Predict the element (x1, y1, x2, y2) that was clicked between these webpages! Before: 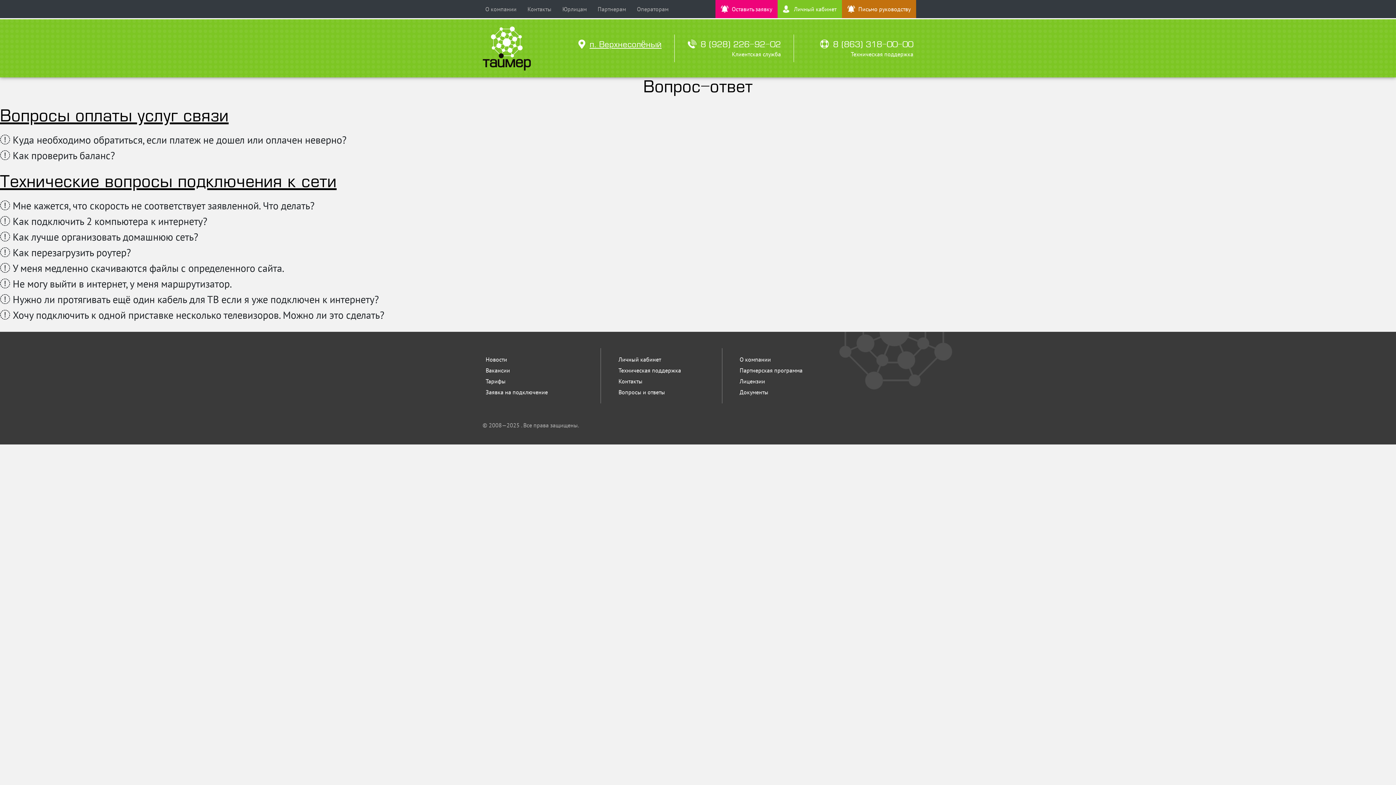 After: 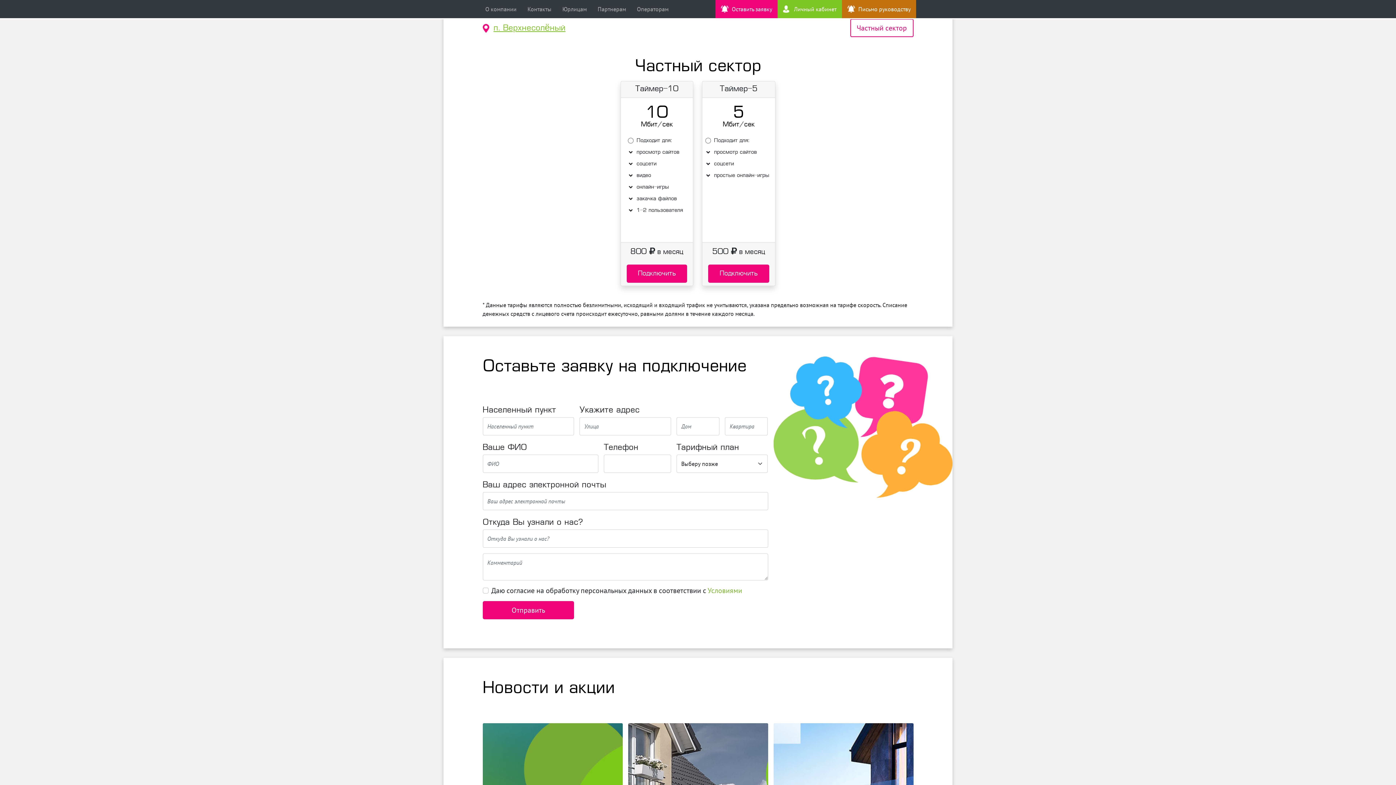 Action: bbox: (485, 377, 505, 384) label: Тарифы